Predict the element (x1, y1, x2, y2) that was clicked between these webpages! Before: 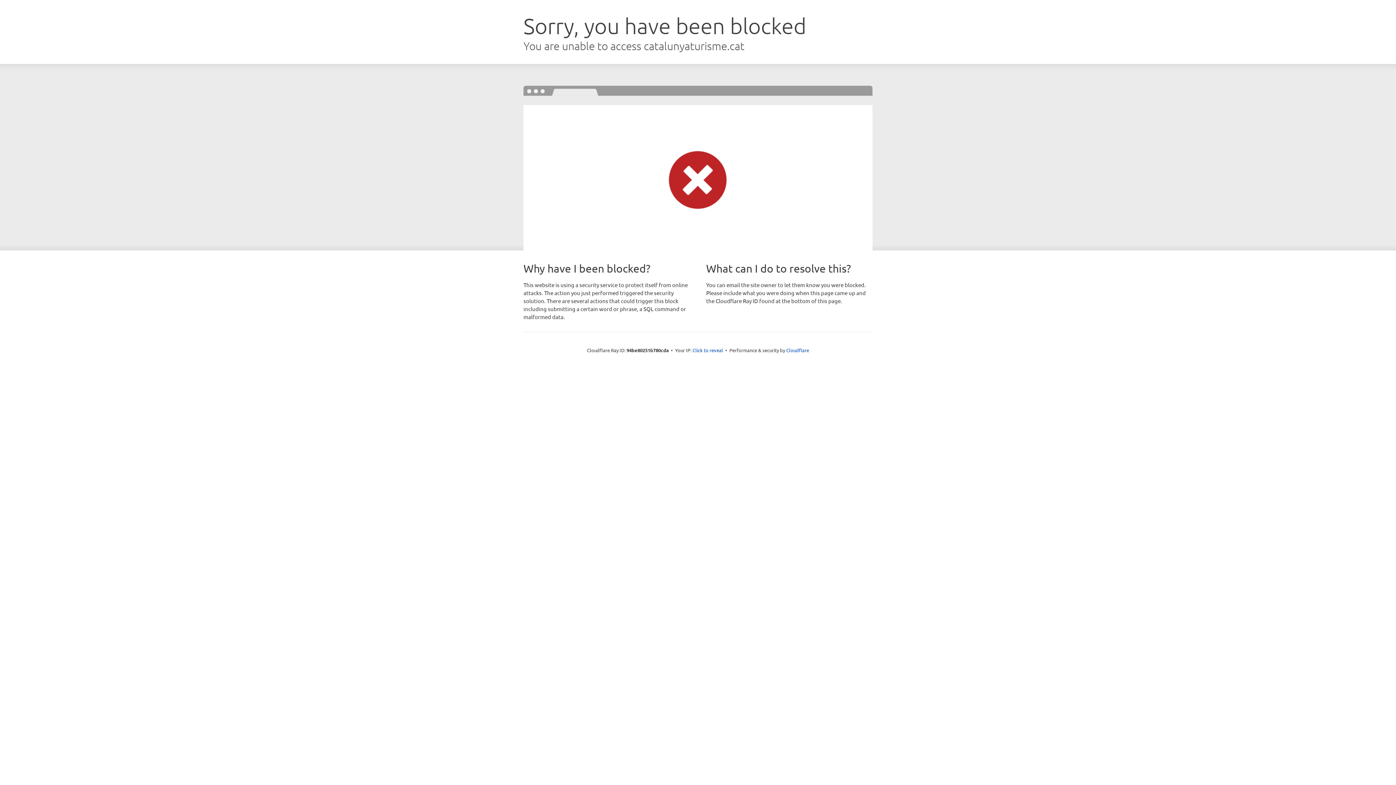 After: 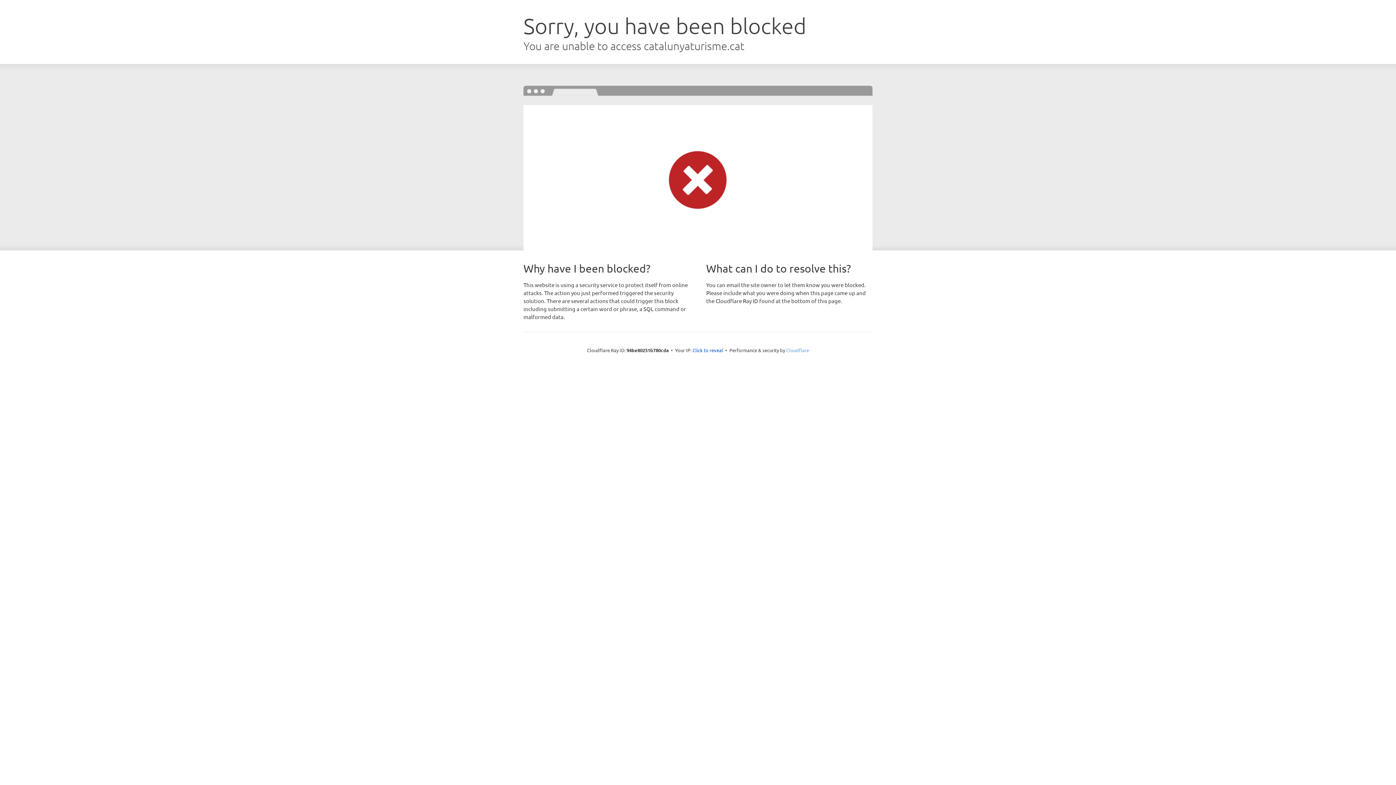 Action: label: Cloudflare bbox: (786, 347, 809, 353)